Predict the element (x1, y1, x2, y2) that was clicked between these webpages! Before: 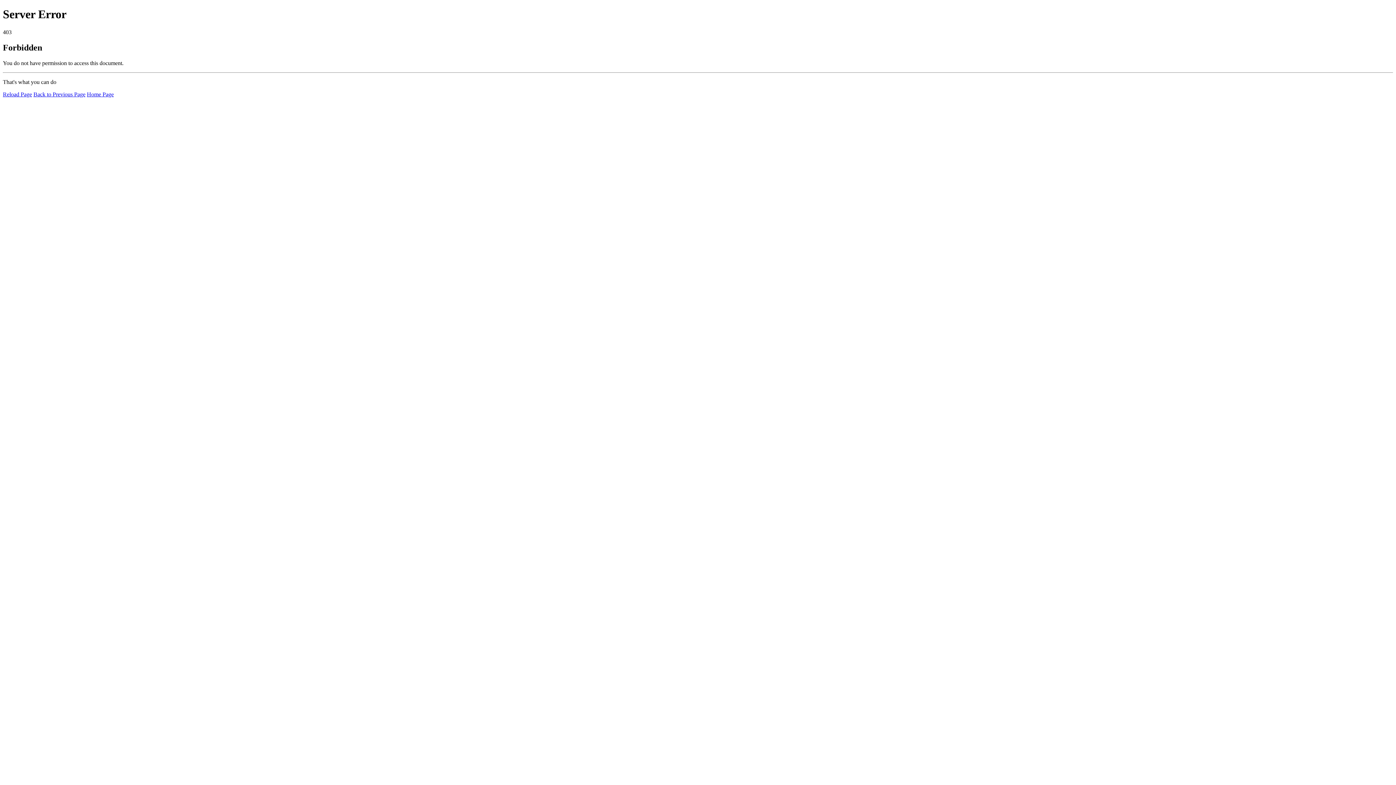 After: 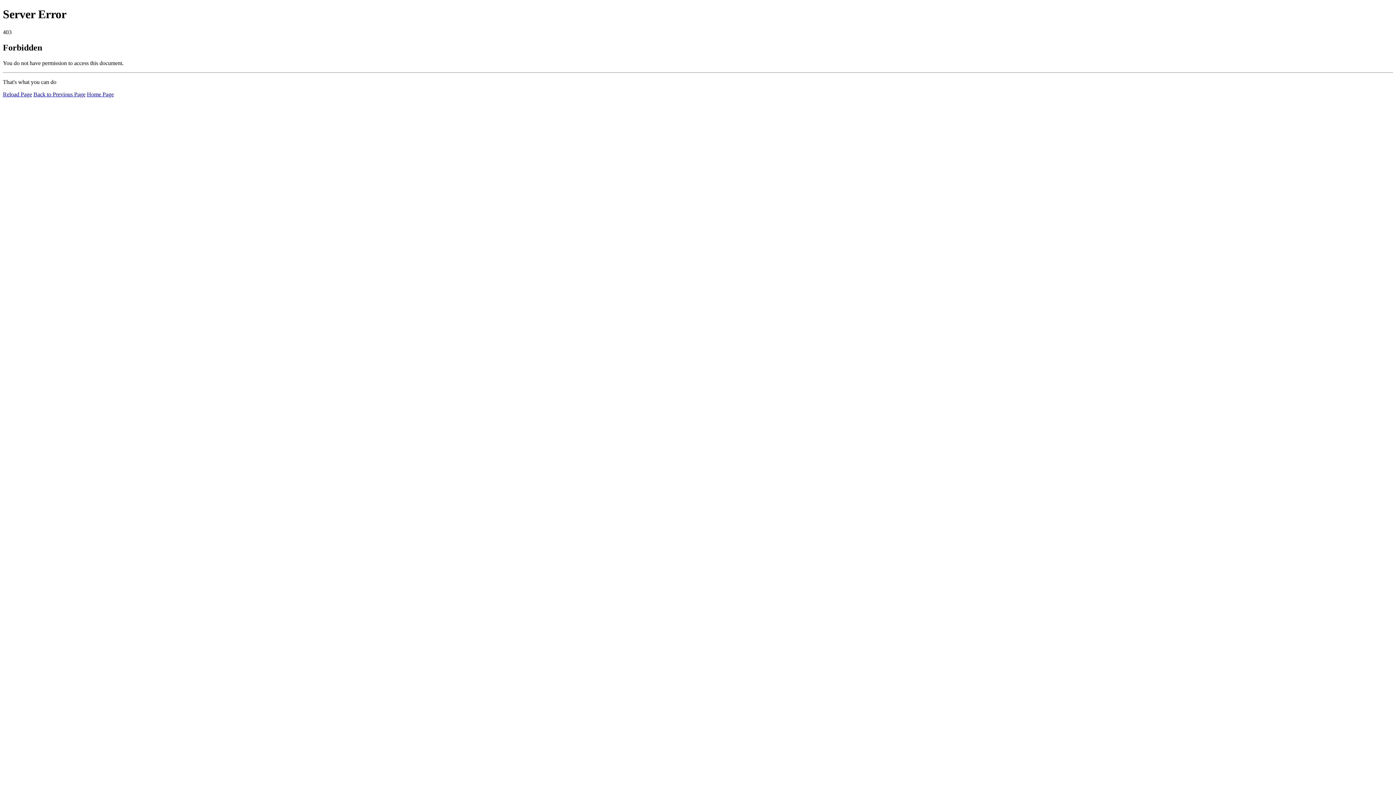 Action: label: Reload Page bbox: (2, 91, 32, 97)